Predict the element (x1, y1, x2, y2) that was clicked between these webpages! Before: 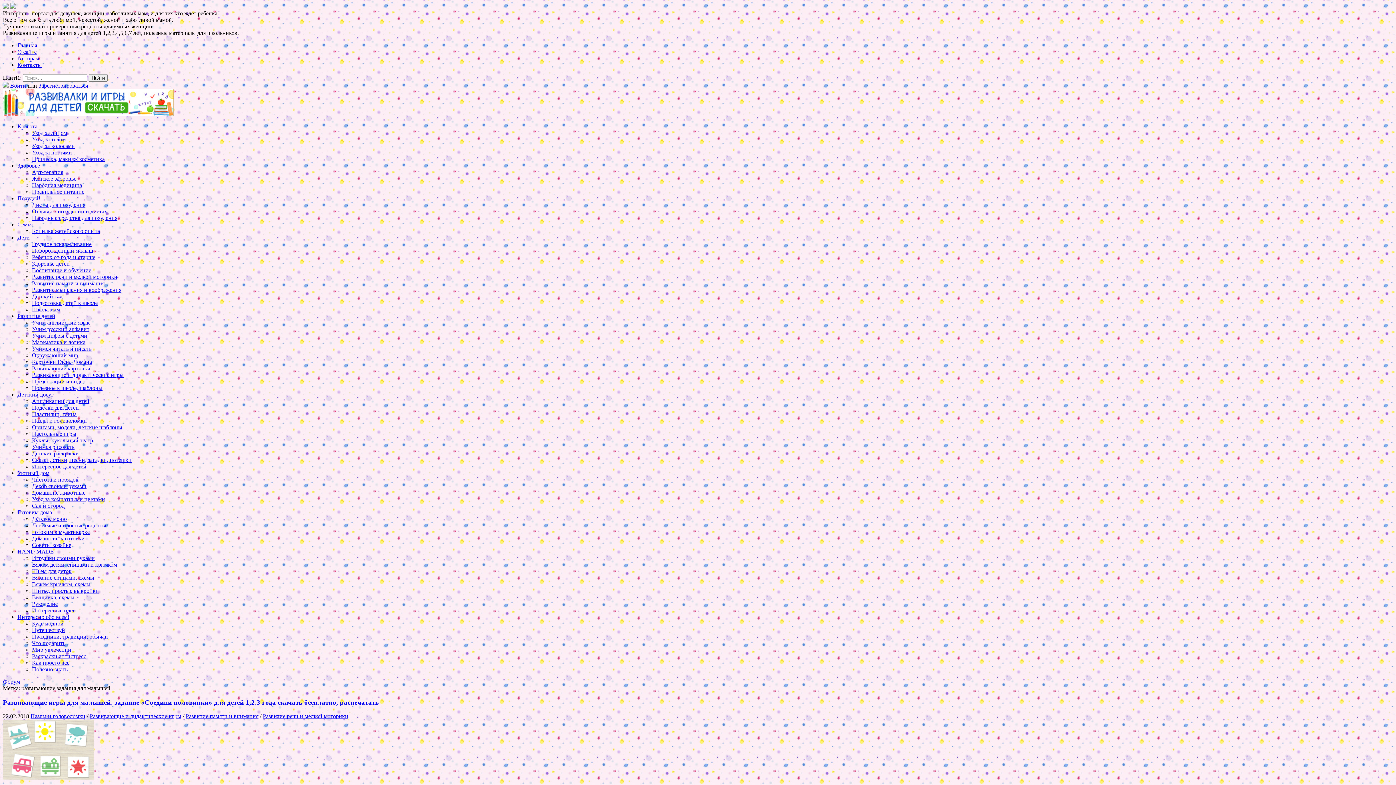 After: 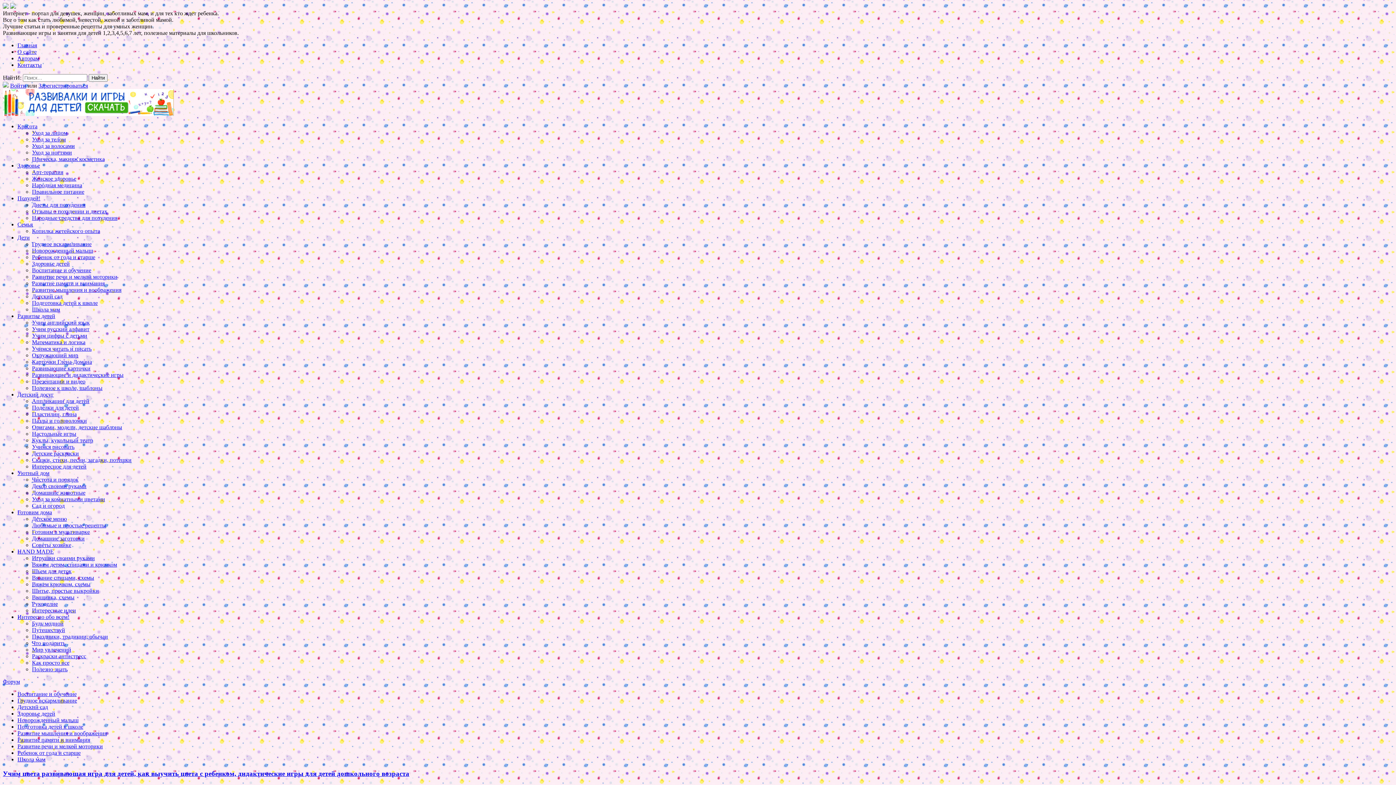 Action: bbox: (32, 286, 121, 293) label: Развитие мышления и воображения